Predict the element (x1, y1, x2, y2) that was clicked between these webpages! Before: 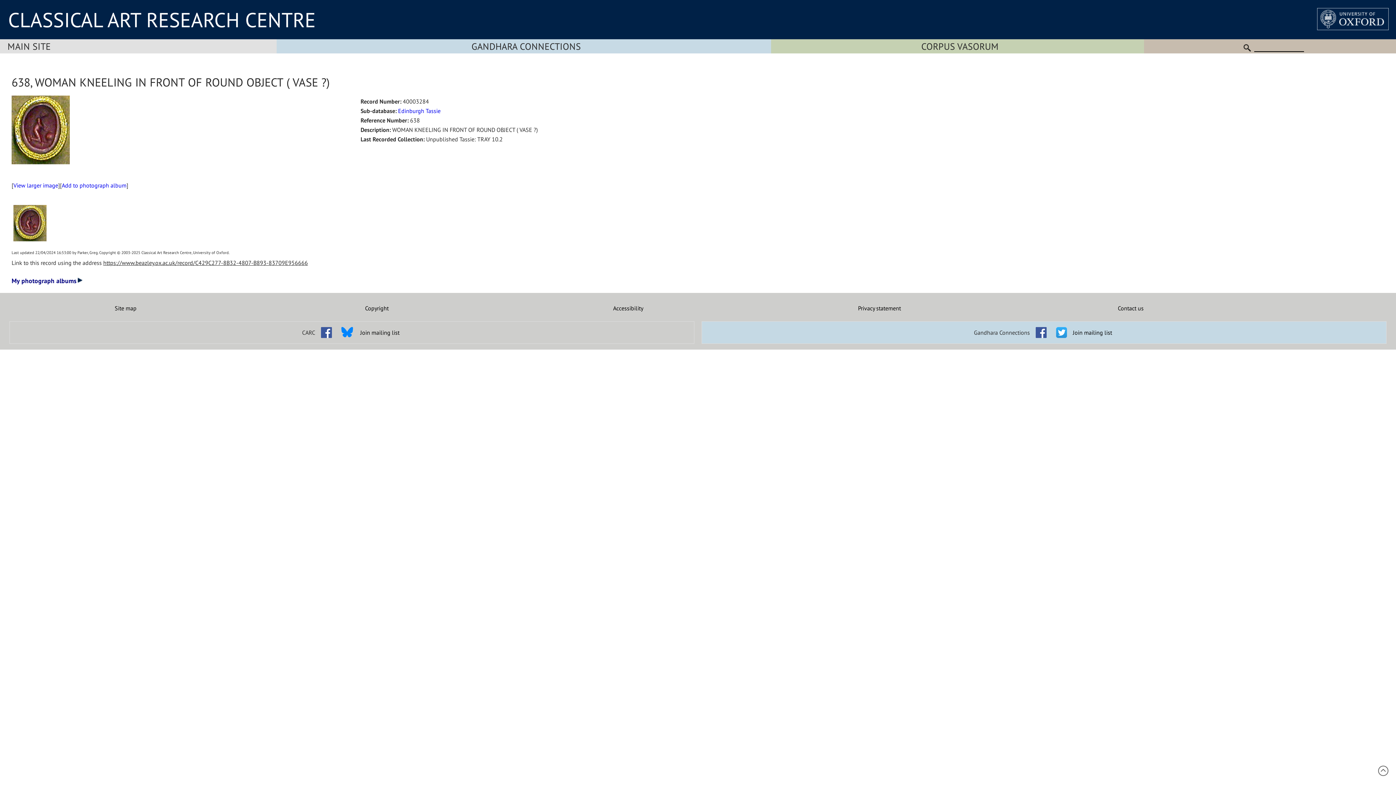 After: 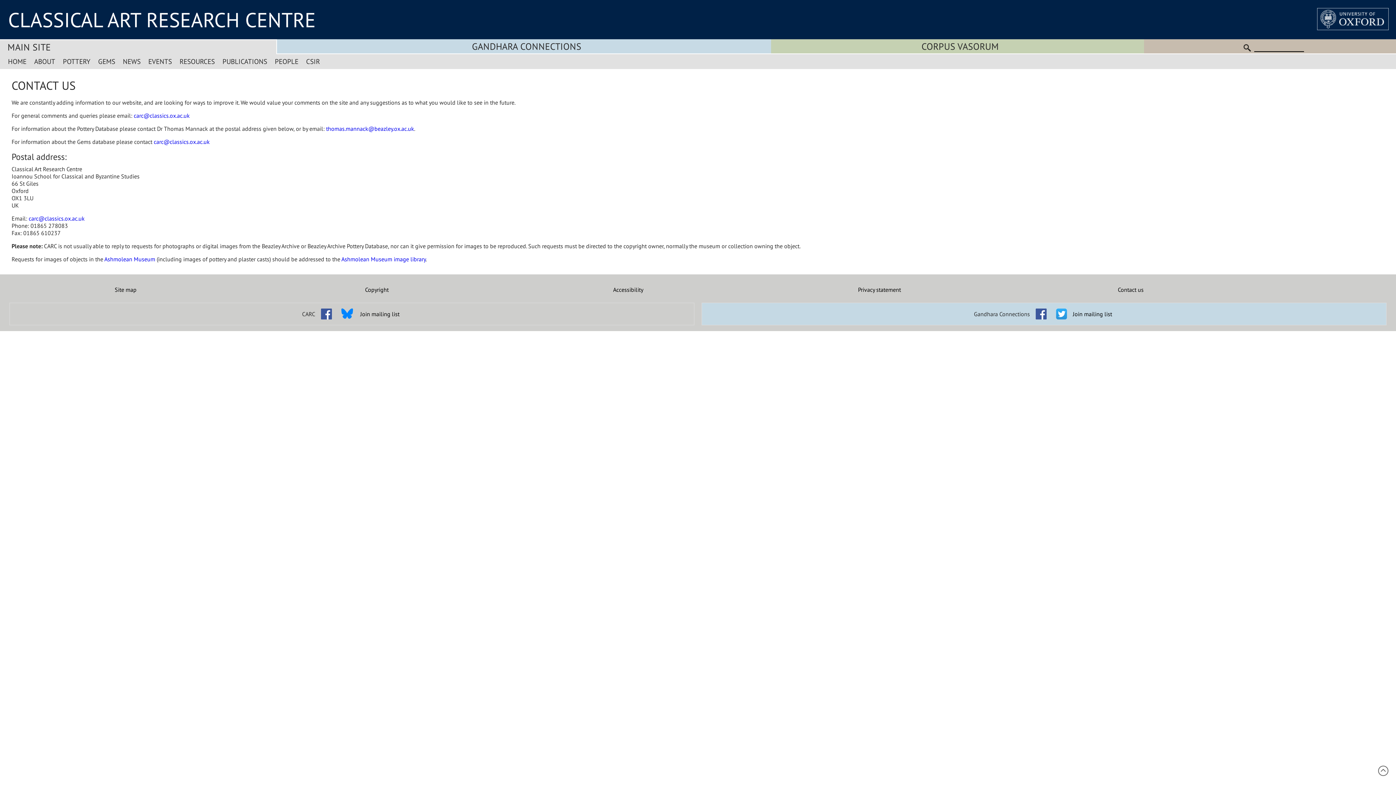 Action: label: Contact us bbox: (1005, 304, 1256, 312)